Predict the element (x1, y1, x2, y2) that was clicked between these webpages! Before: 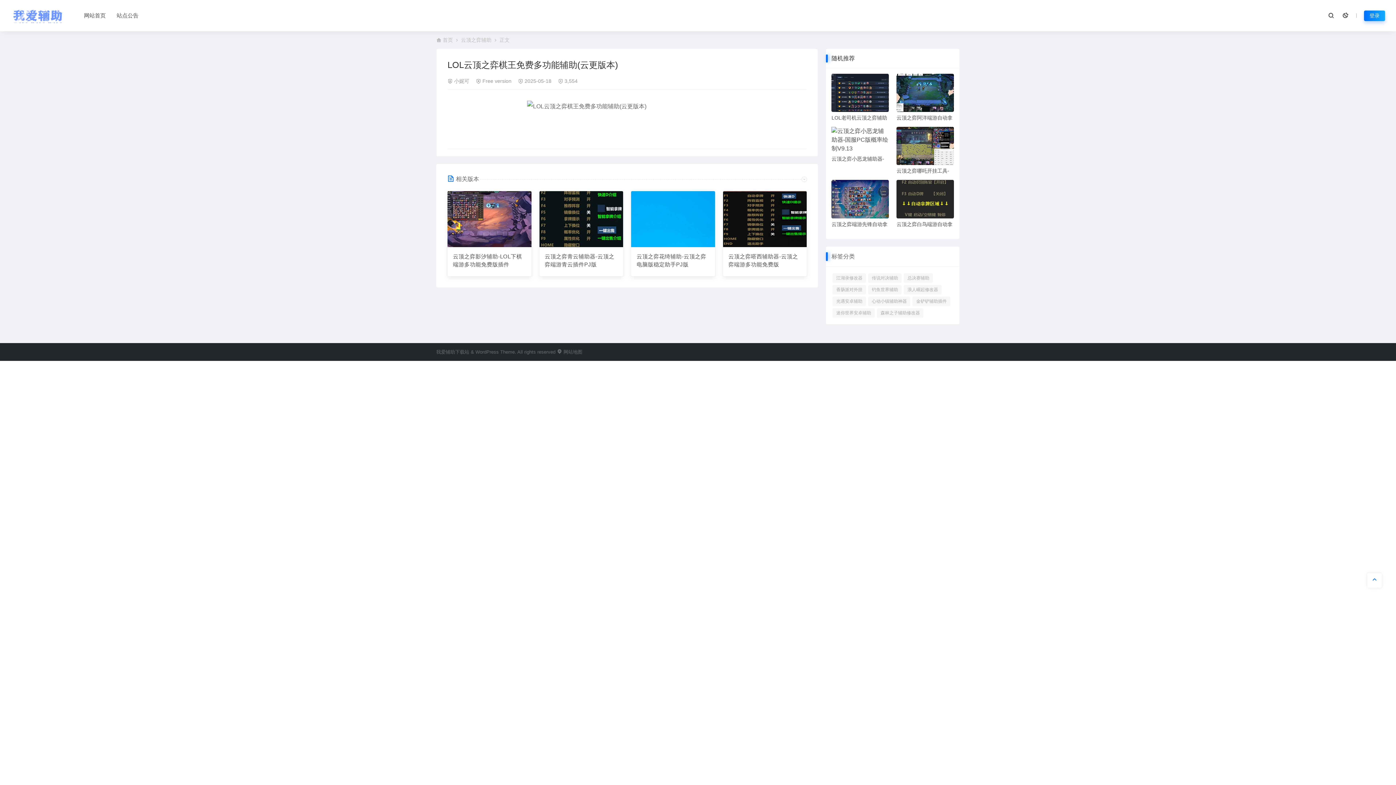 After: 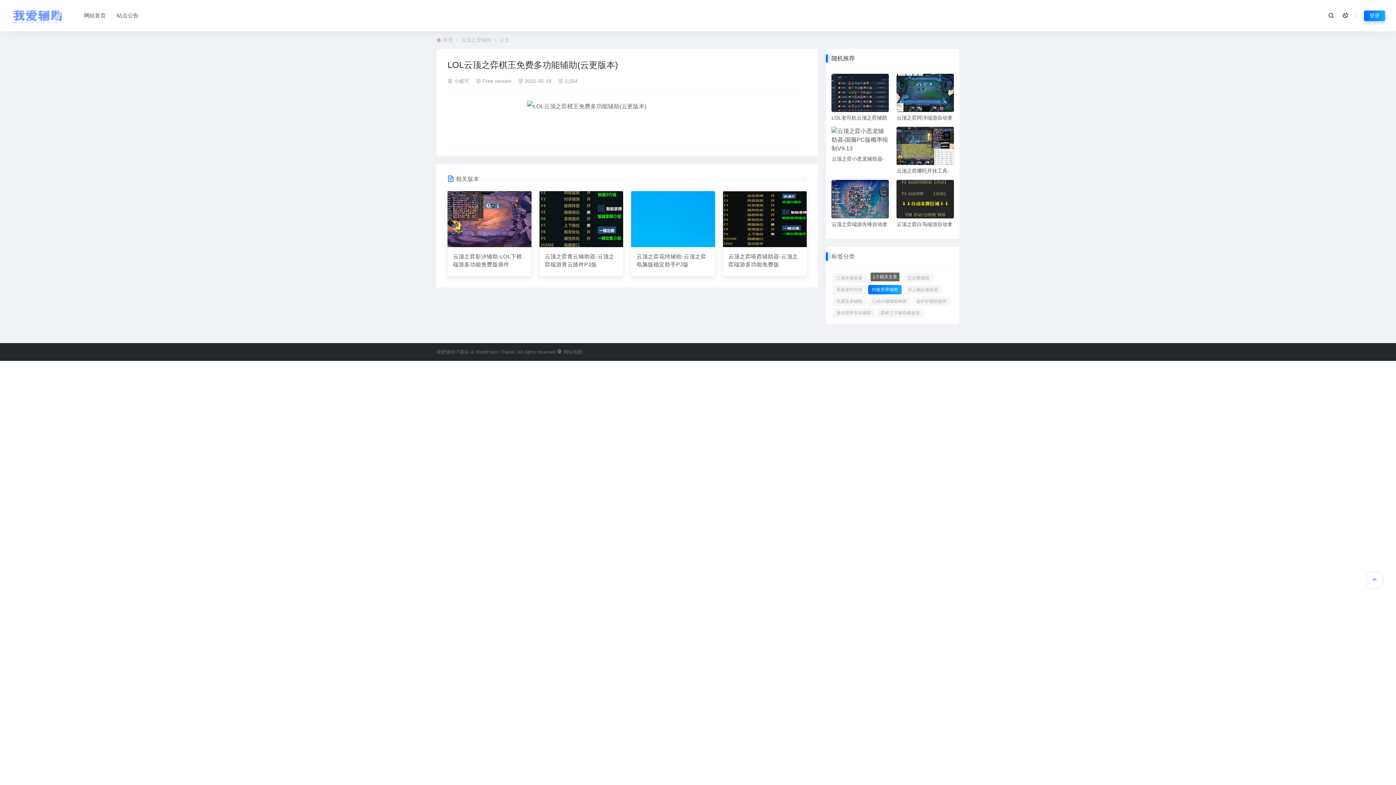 Action: bbox: (868, 284, 901, 294) label: 钓鱼世界辅助